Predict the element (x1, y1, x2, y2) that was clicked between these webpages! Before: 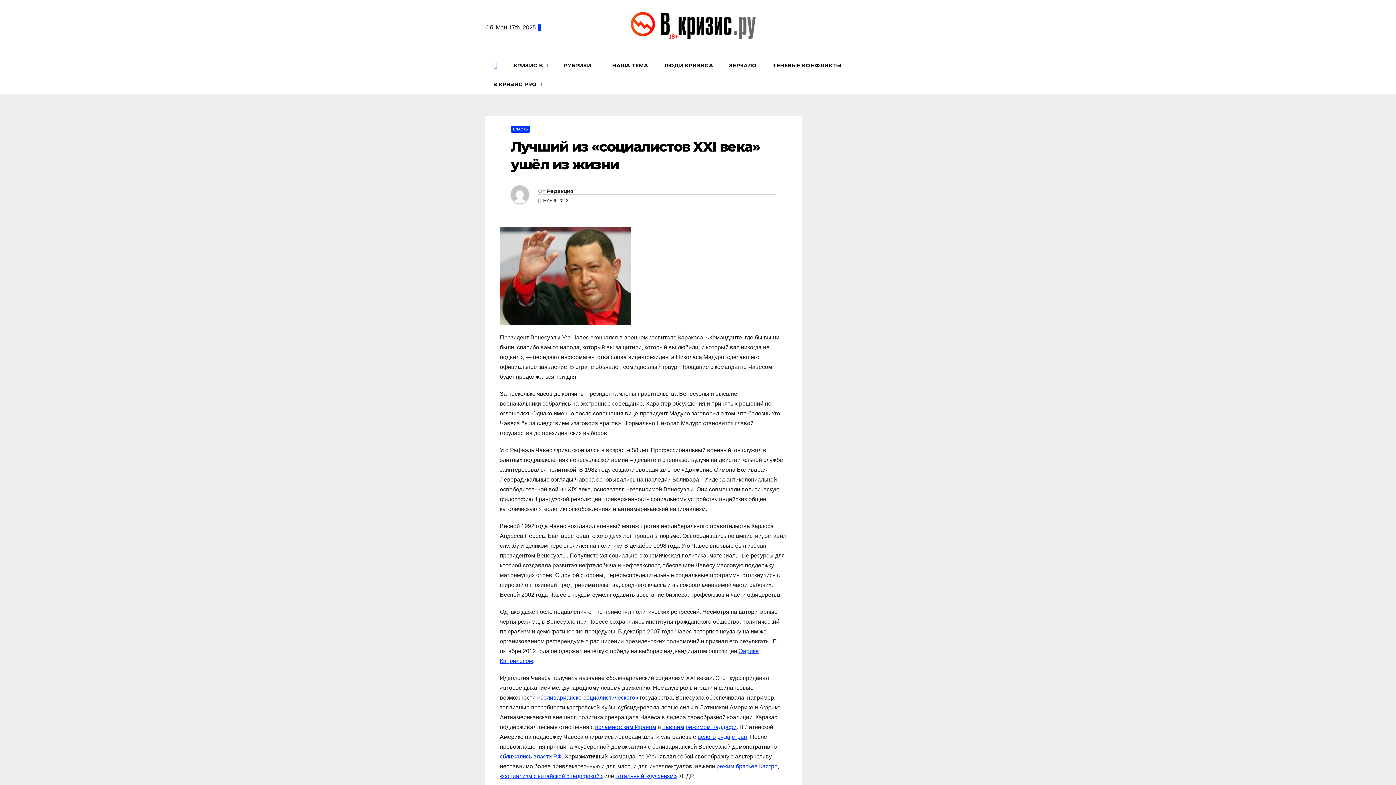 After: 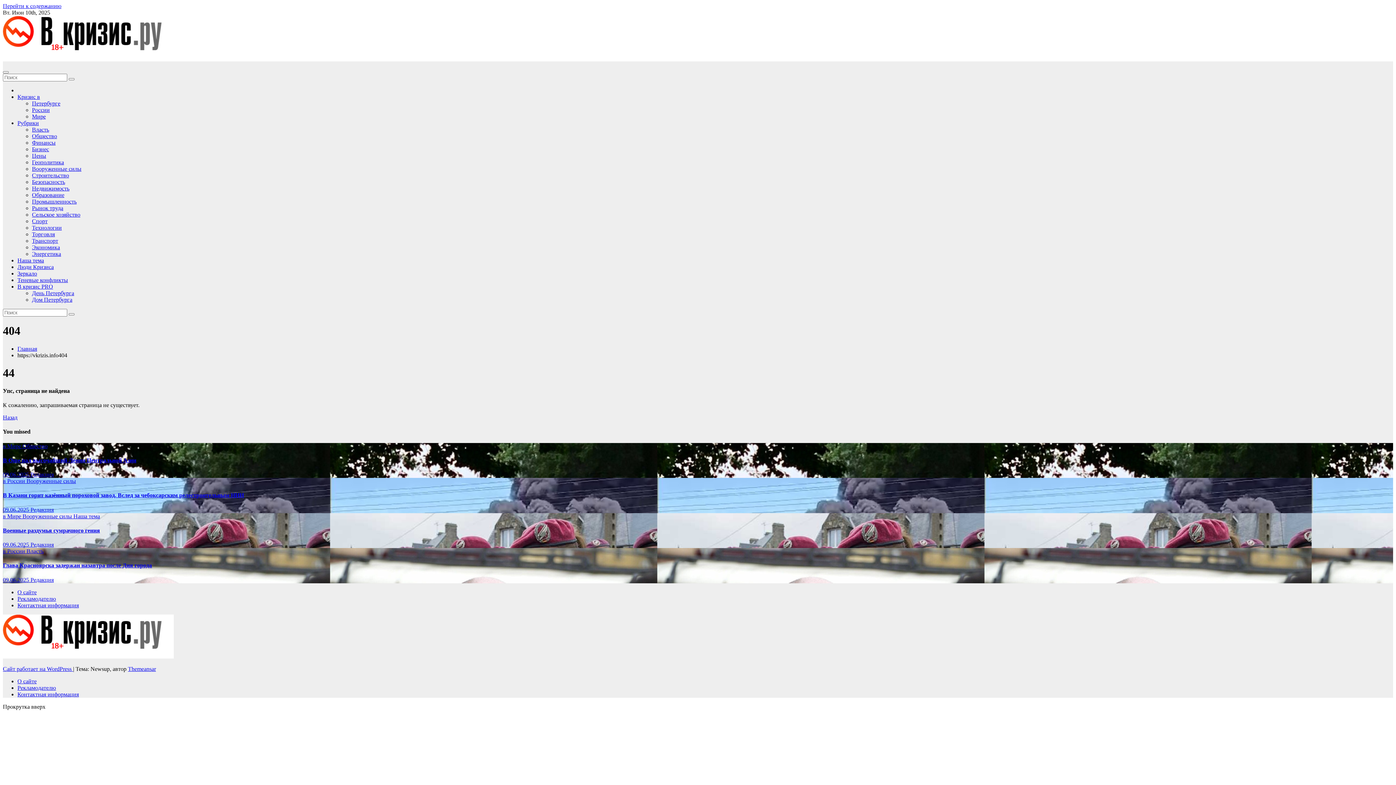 Action: label: «социализм с китайской спецификой» bbox: (500, 773, 602, 779)